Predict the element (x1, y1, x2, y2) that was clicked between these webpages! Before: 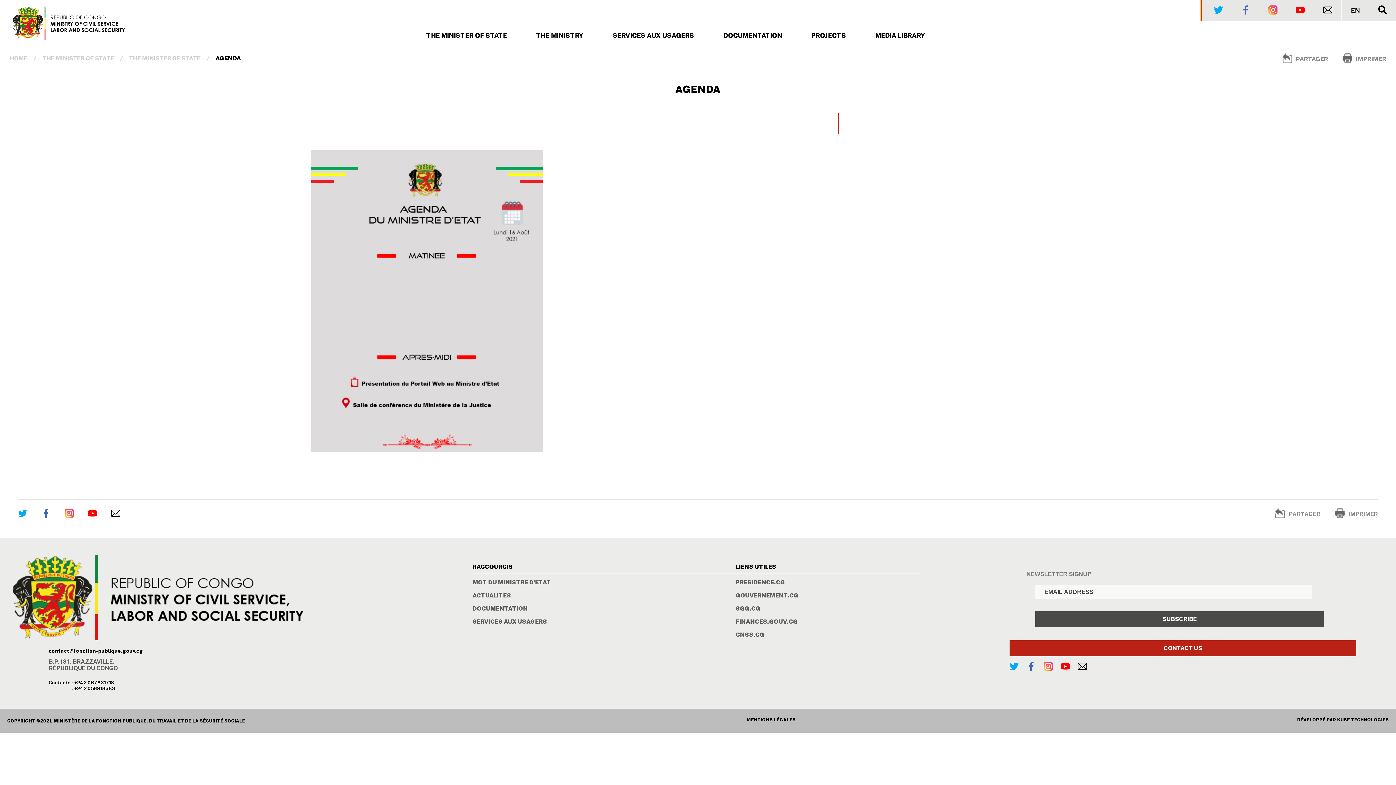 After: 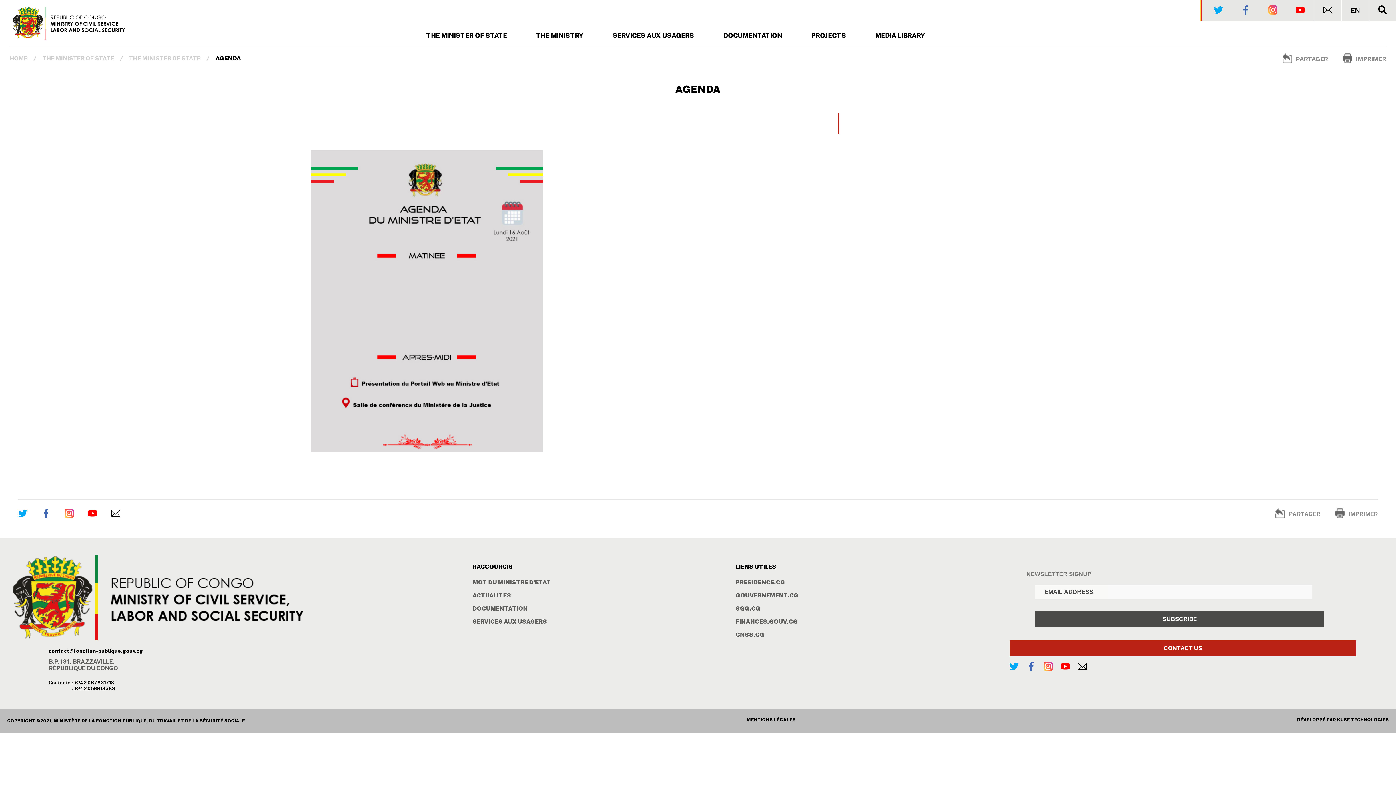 Action: bbox: (1296, 8, 1305, 16)